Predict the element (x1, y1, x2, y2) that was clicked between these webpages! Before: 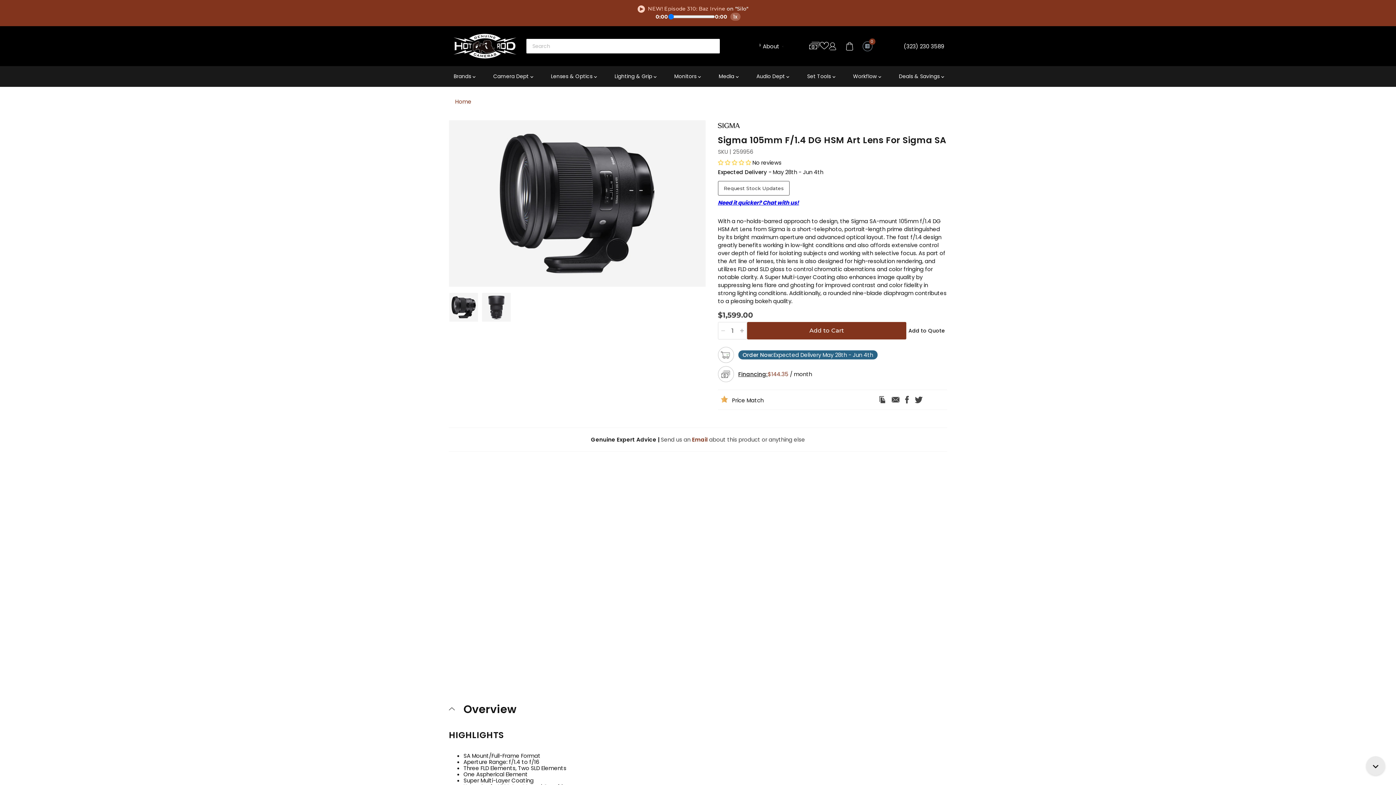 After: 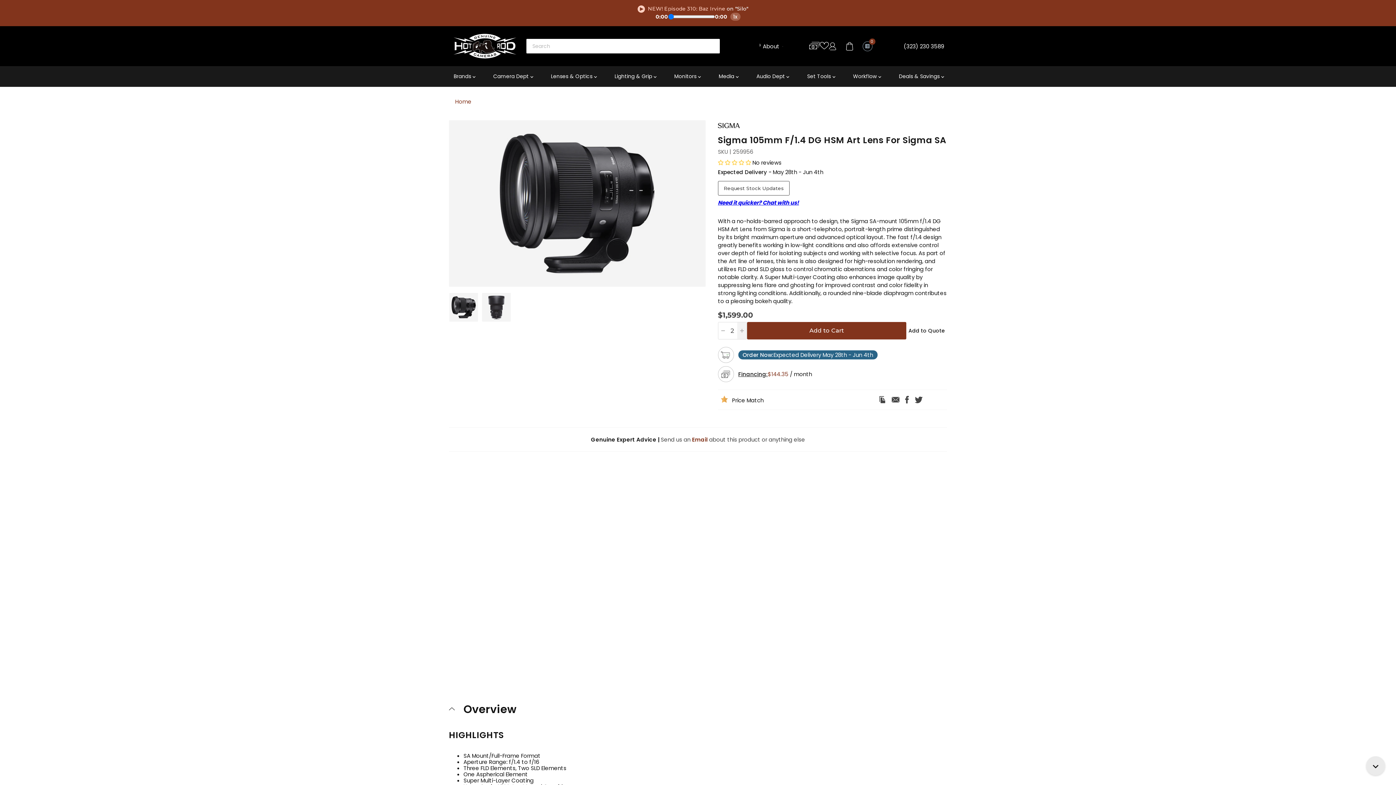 Action: label: Increase quantity by 1 bbox: (737, 322, 747, 339)